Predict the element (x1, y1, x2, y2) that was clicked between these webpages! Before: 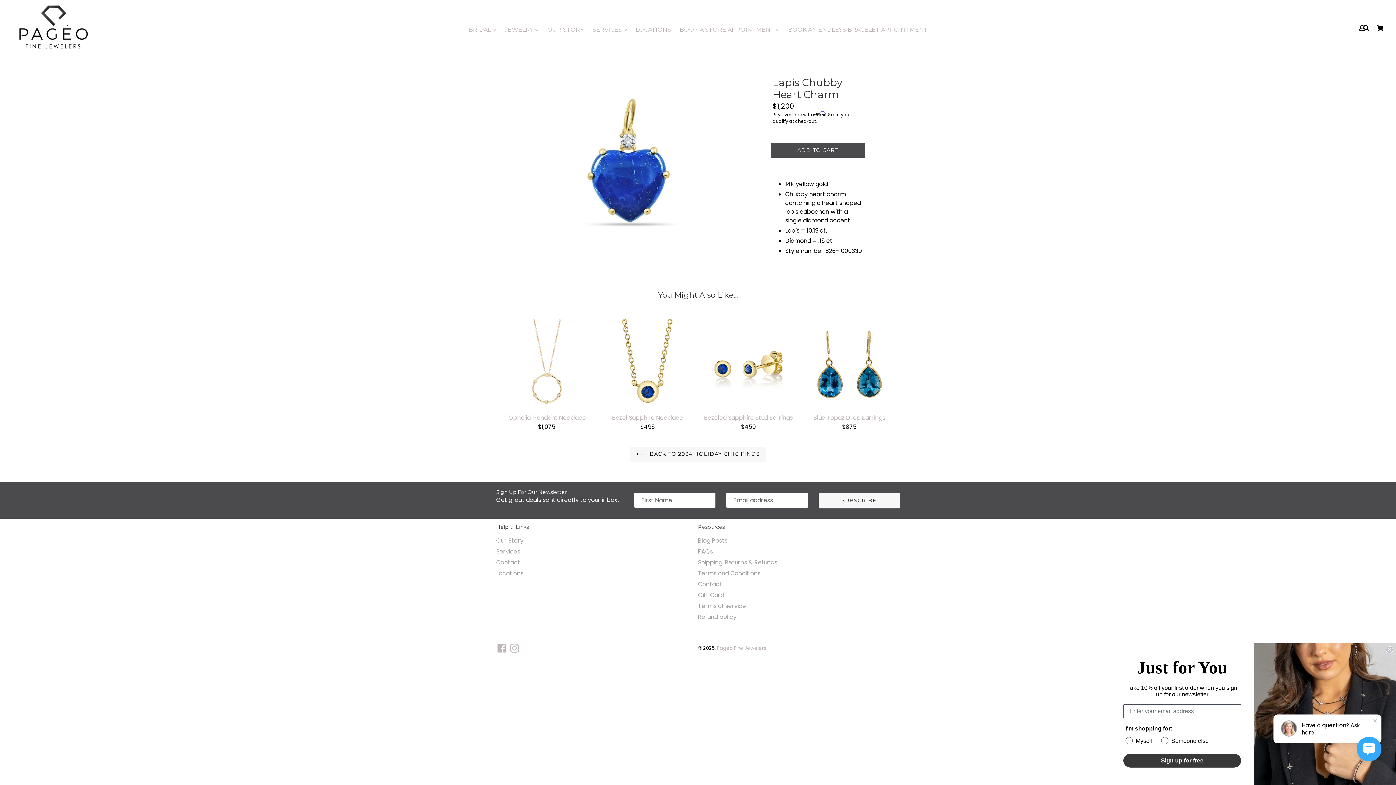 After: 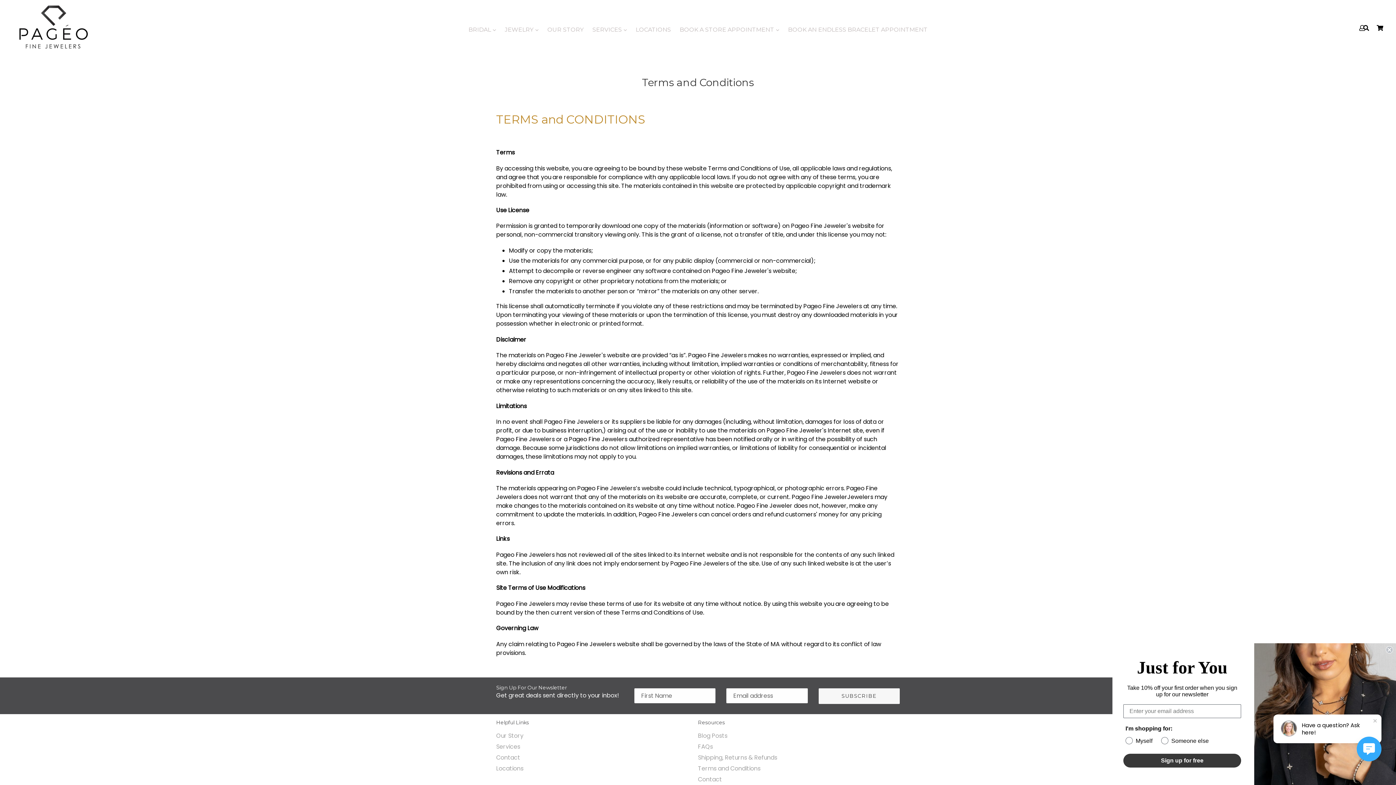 Action: label: Terms and Conditions bbox: (698, 569, 760, 577)